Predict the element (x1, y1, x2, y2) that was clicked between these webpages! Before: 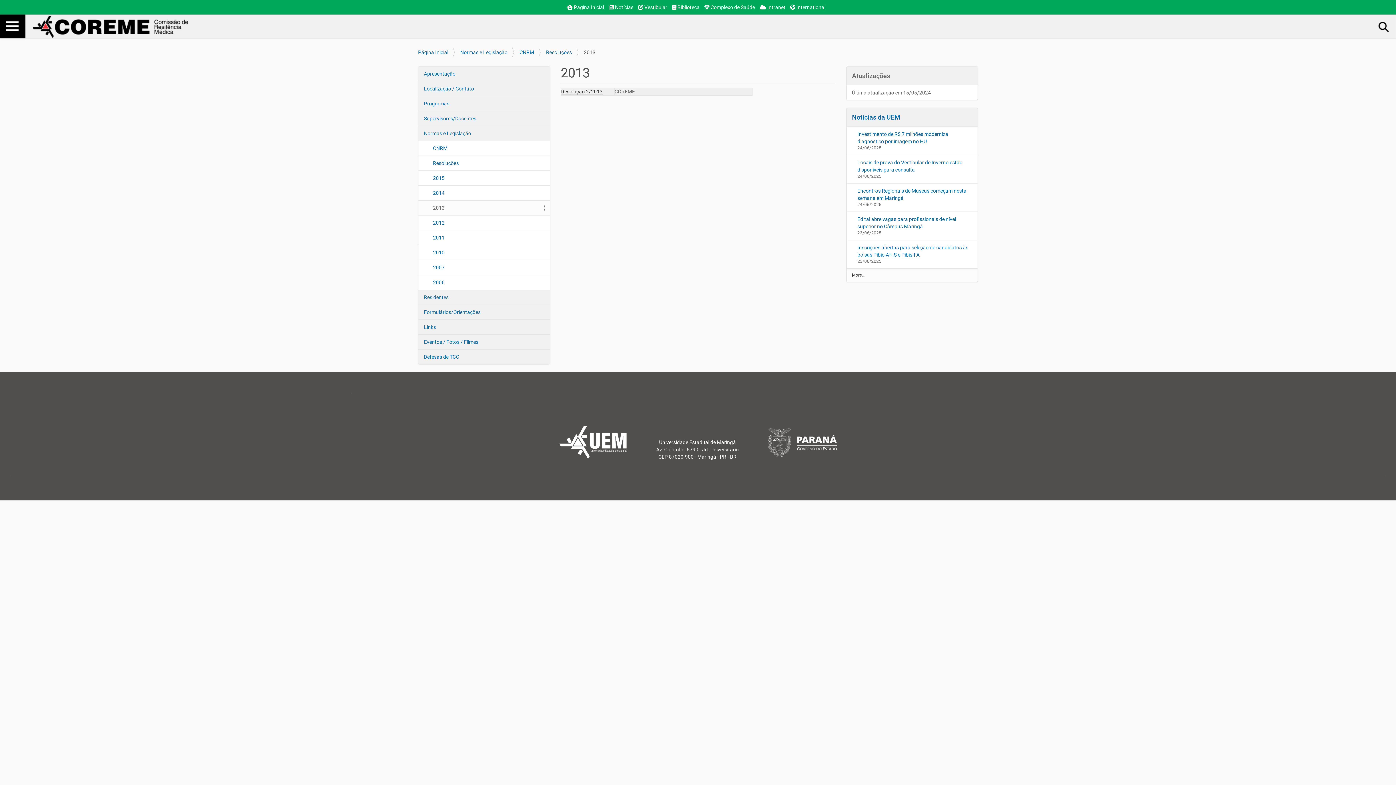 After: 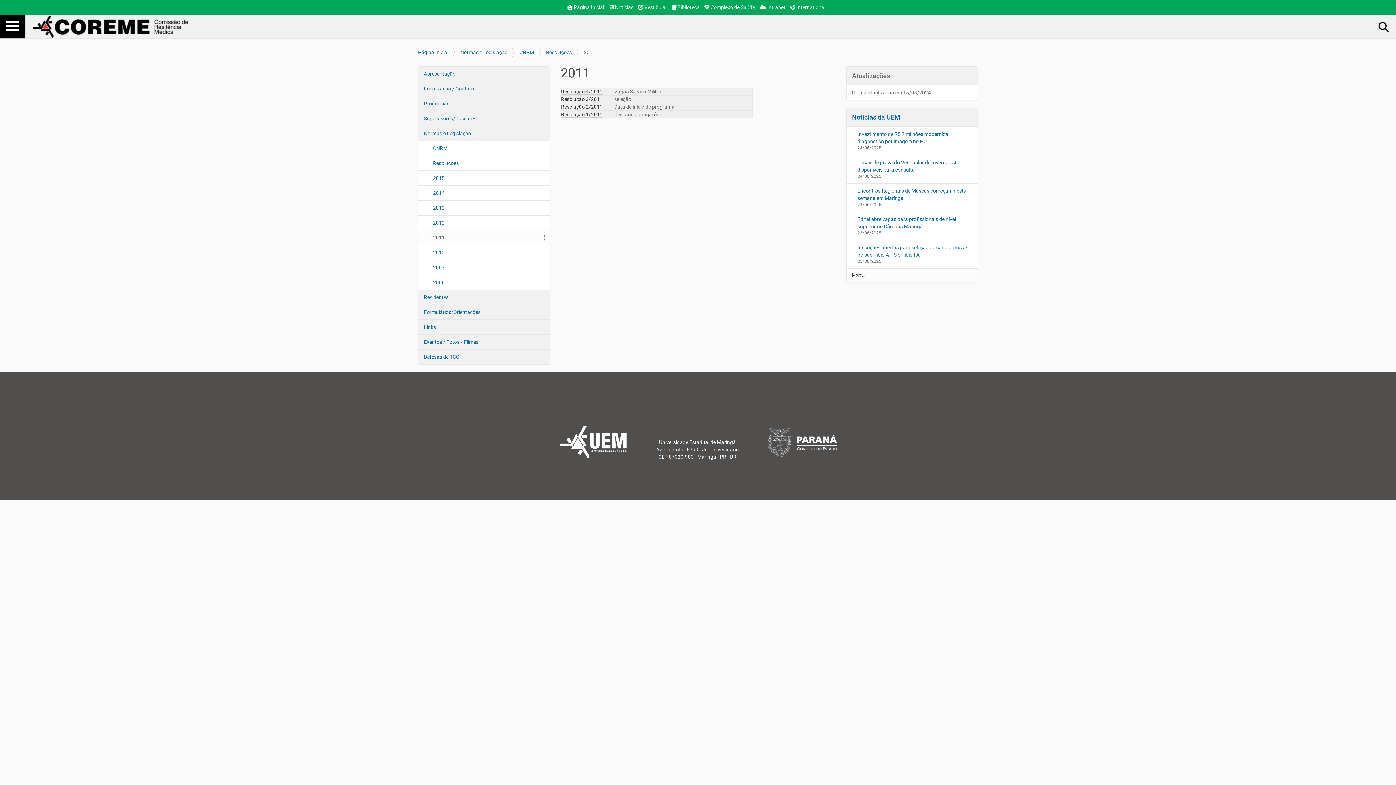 Action: label: 2011 bbox: (418, 230, 549, 245)